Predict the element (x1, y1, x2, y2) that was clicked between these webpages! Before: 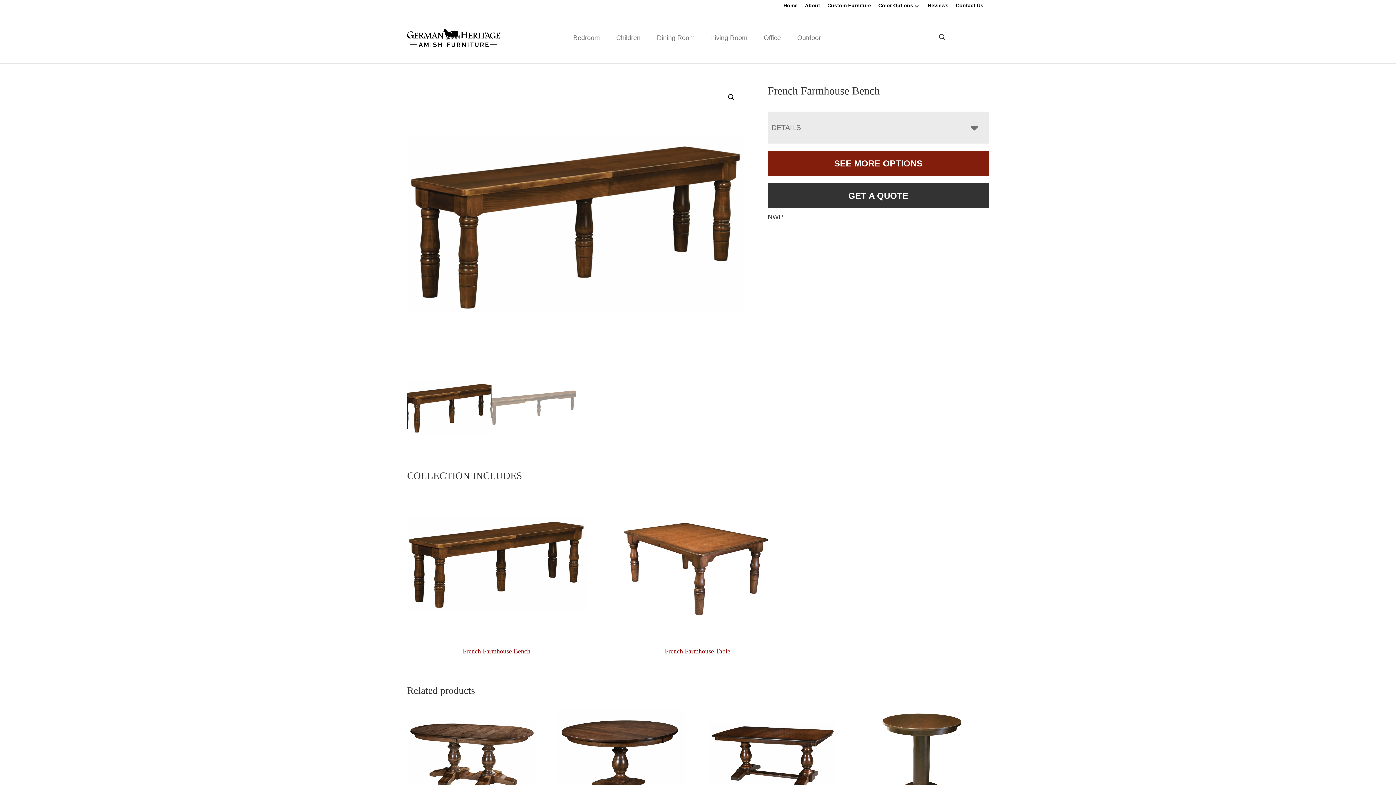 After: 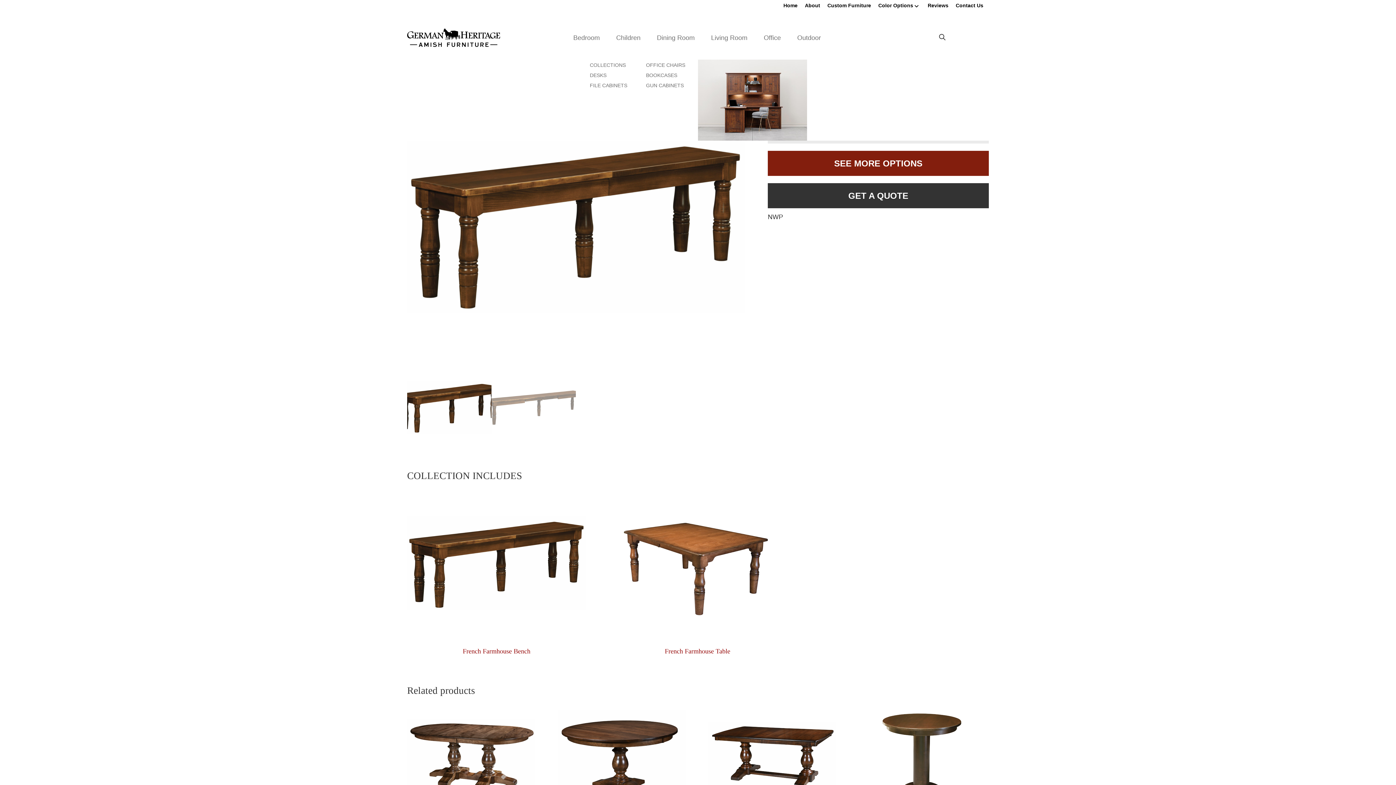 Action: label: Office bbox: (756, 30, 790, 44)